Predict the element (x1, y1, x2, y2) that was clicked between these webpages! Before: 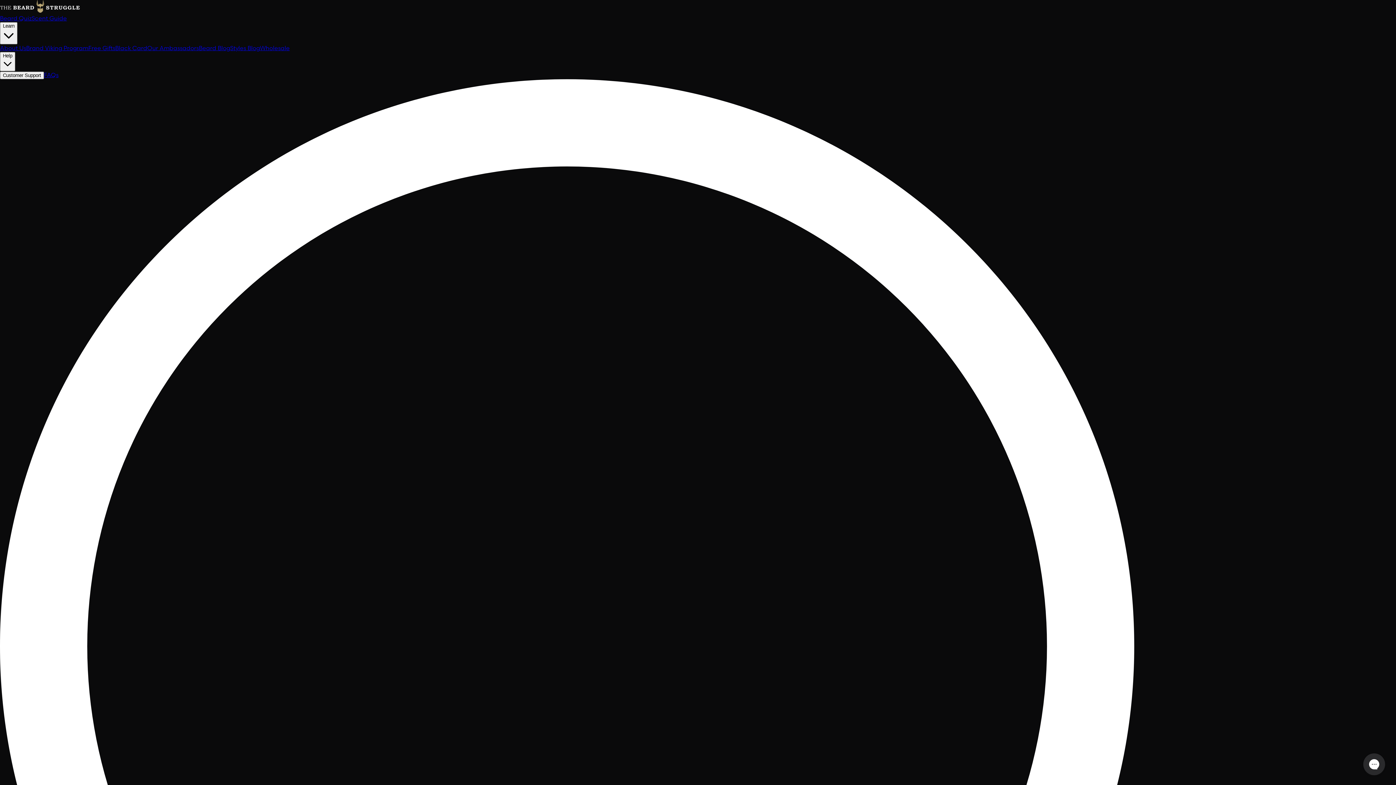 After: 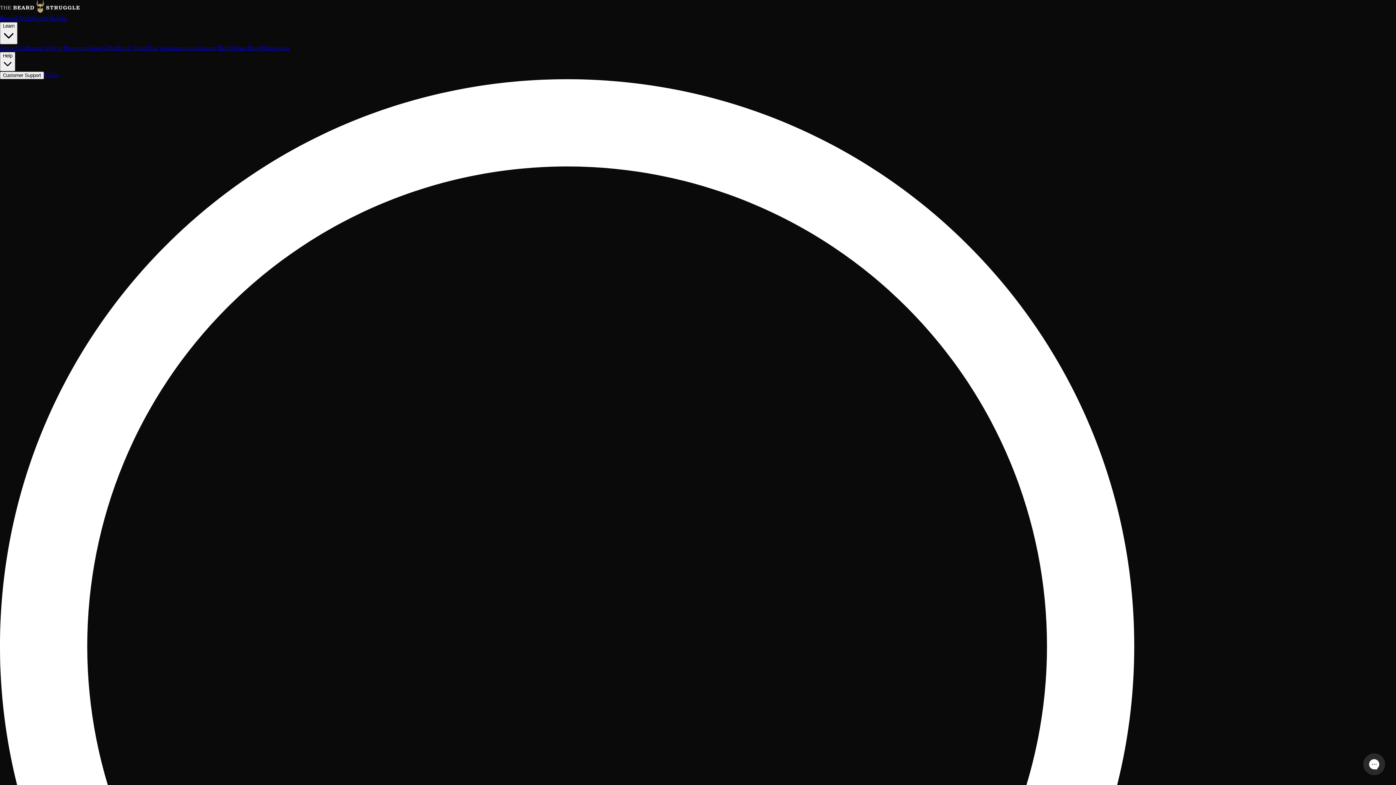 Action: bbox: (26, 44, 88, 51) label: Brand Viking Program